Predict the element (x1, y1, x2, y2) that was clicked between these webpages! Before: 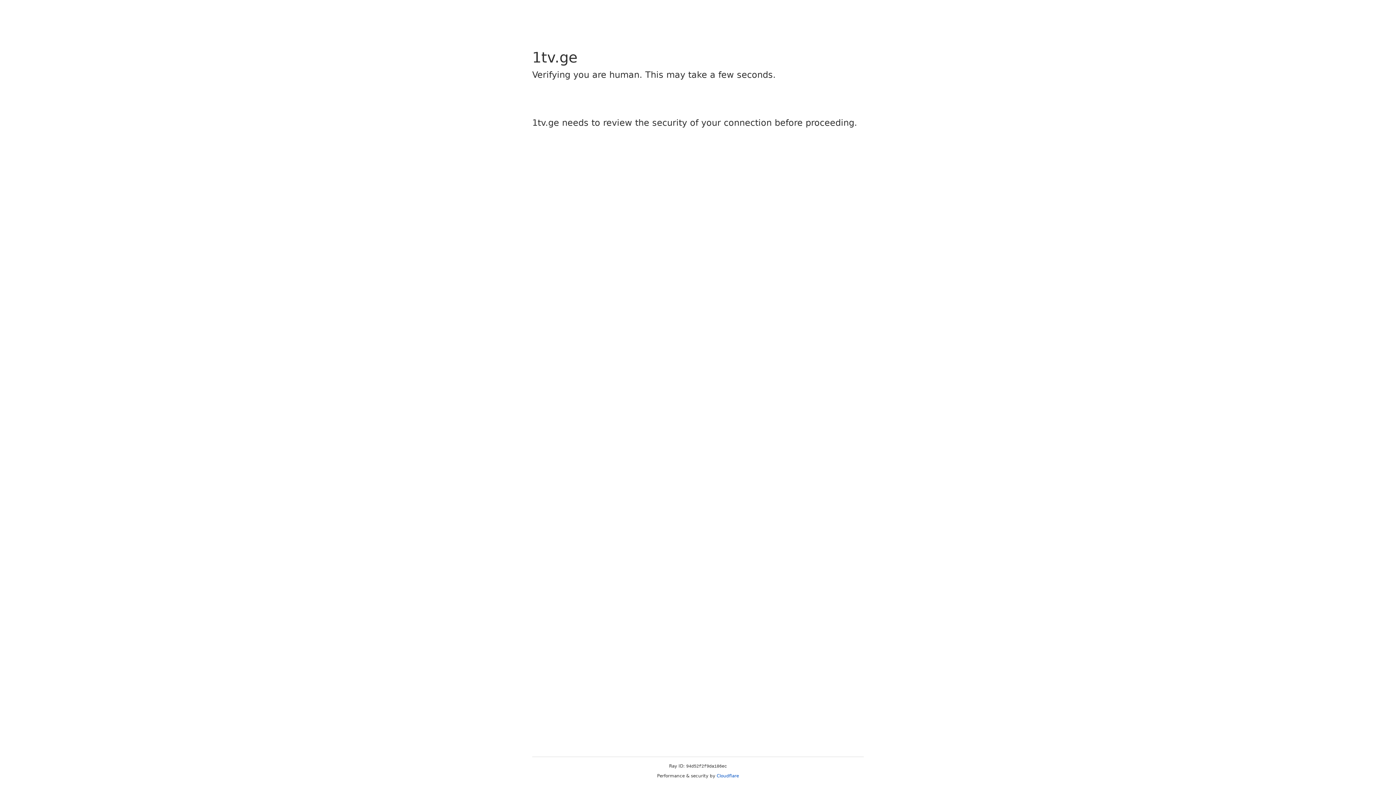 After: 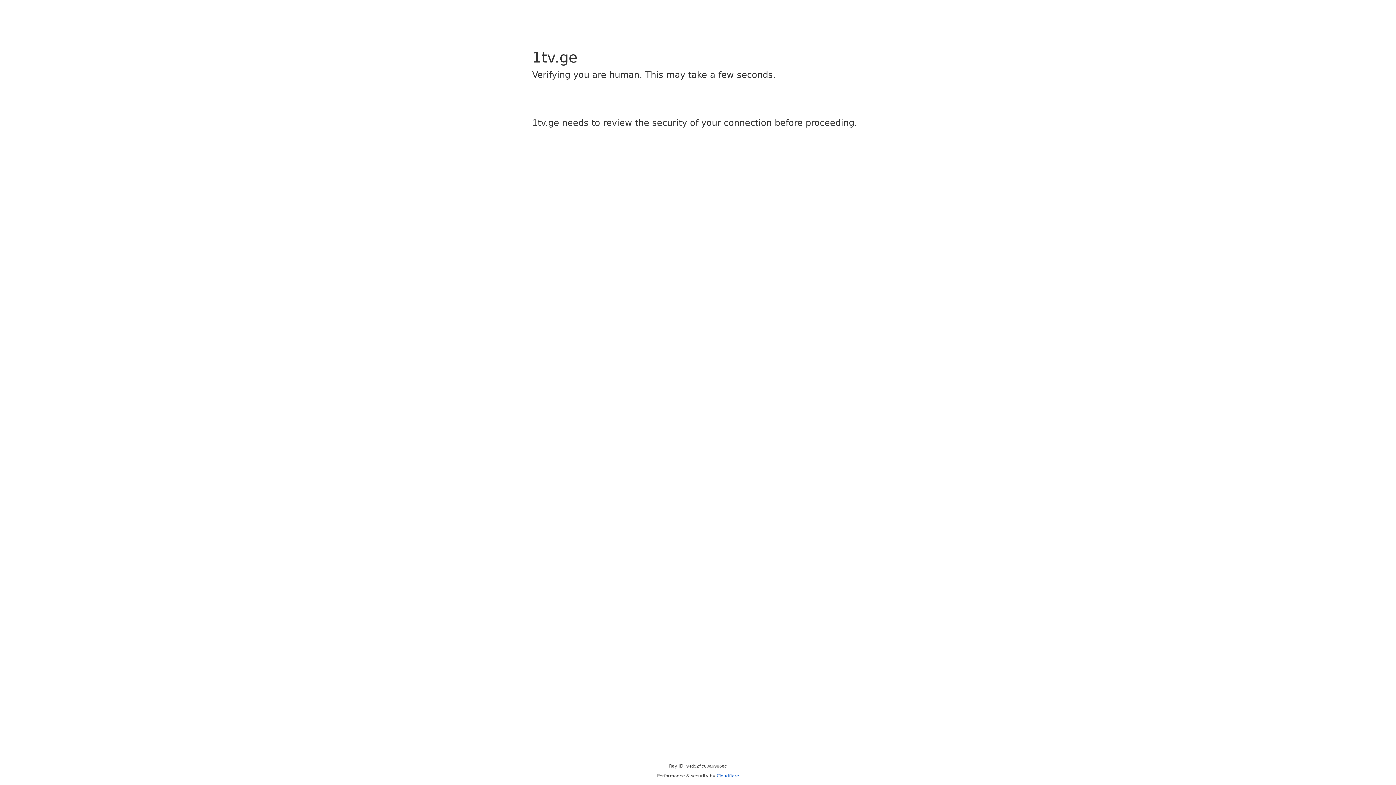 Action: bbox: (716, 773, 739, 778) label: Cloudflare